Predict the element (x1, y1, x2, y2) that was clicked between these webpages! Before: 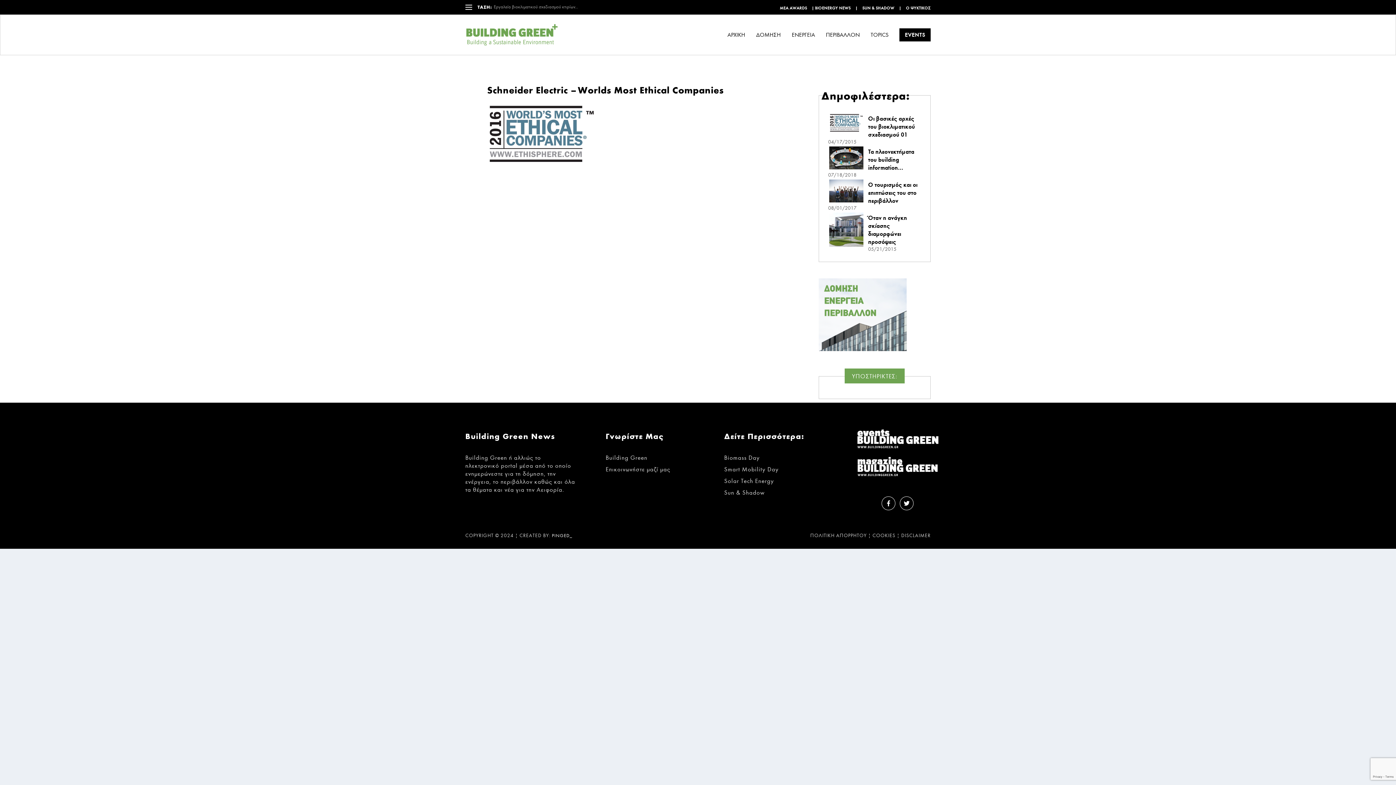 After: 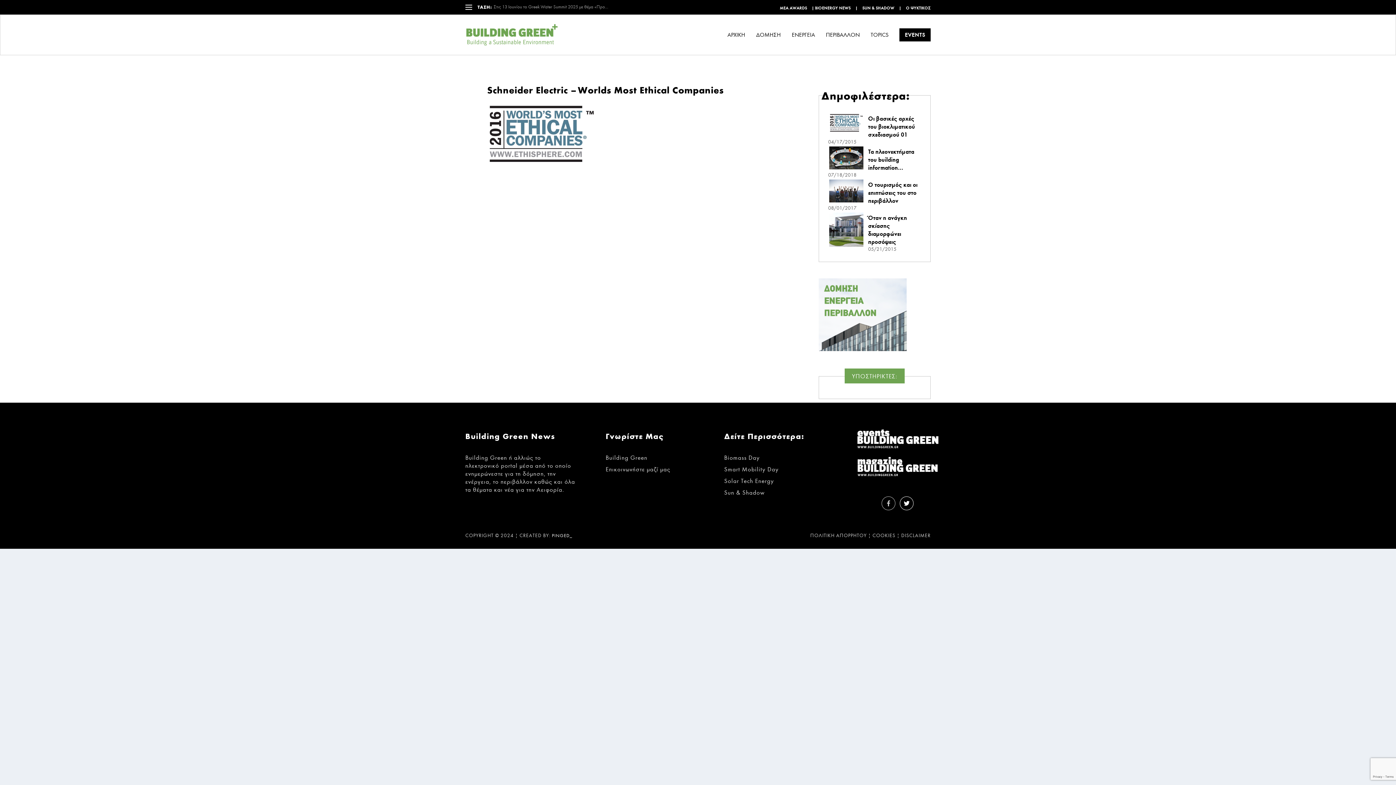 Action: bbox: (881, 500, 895, 506)